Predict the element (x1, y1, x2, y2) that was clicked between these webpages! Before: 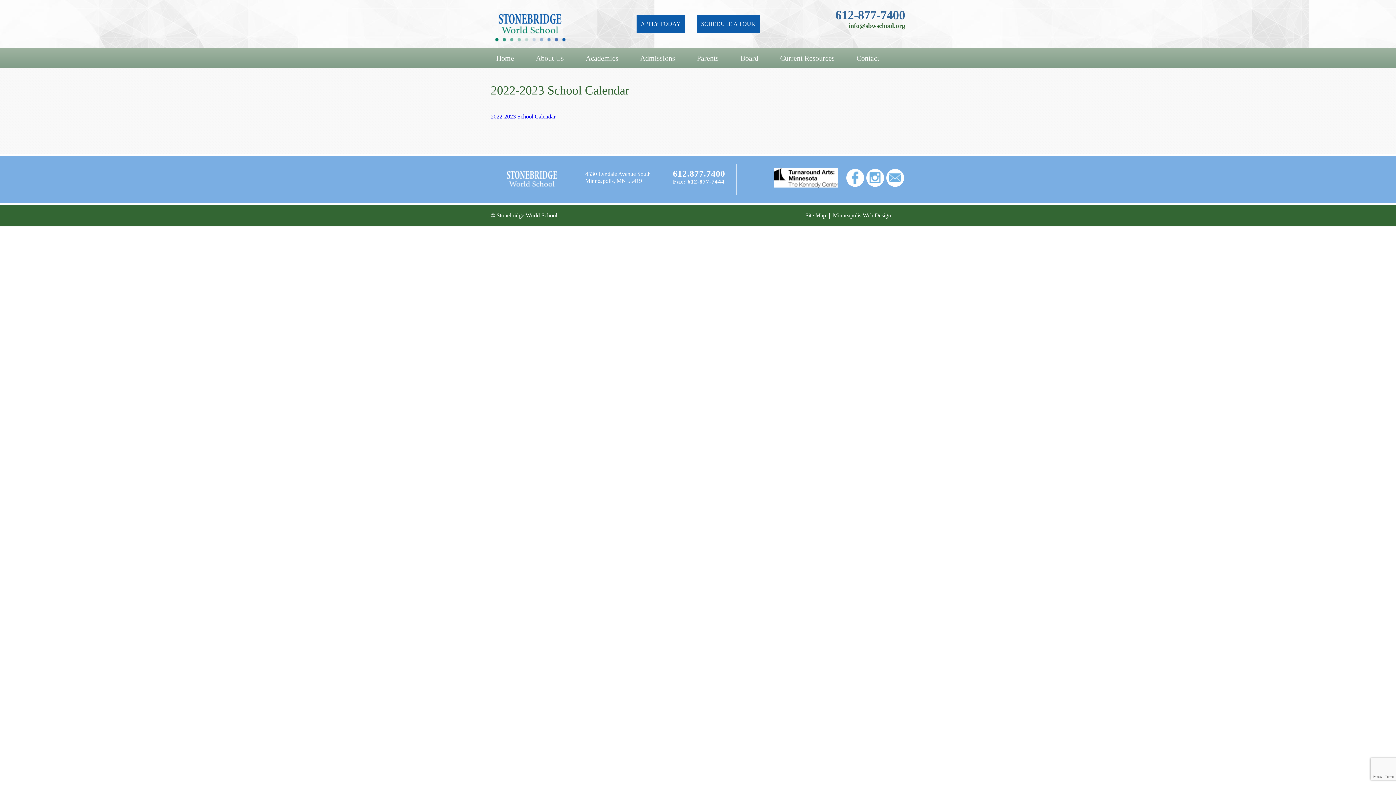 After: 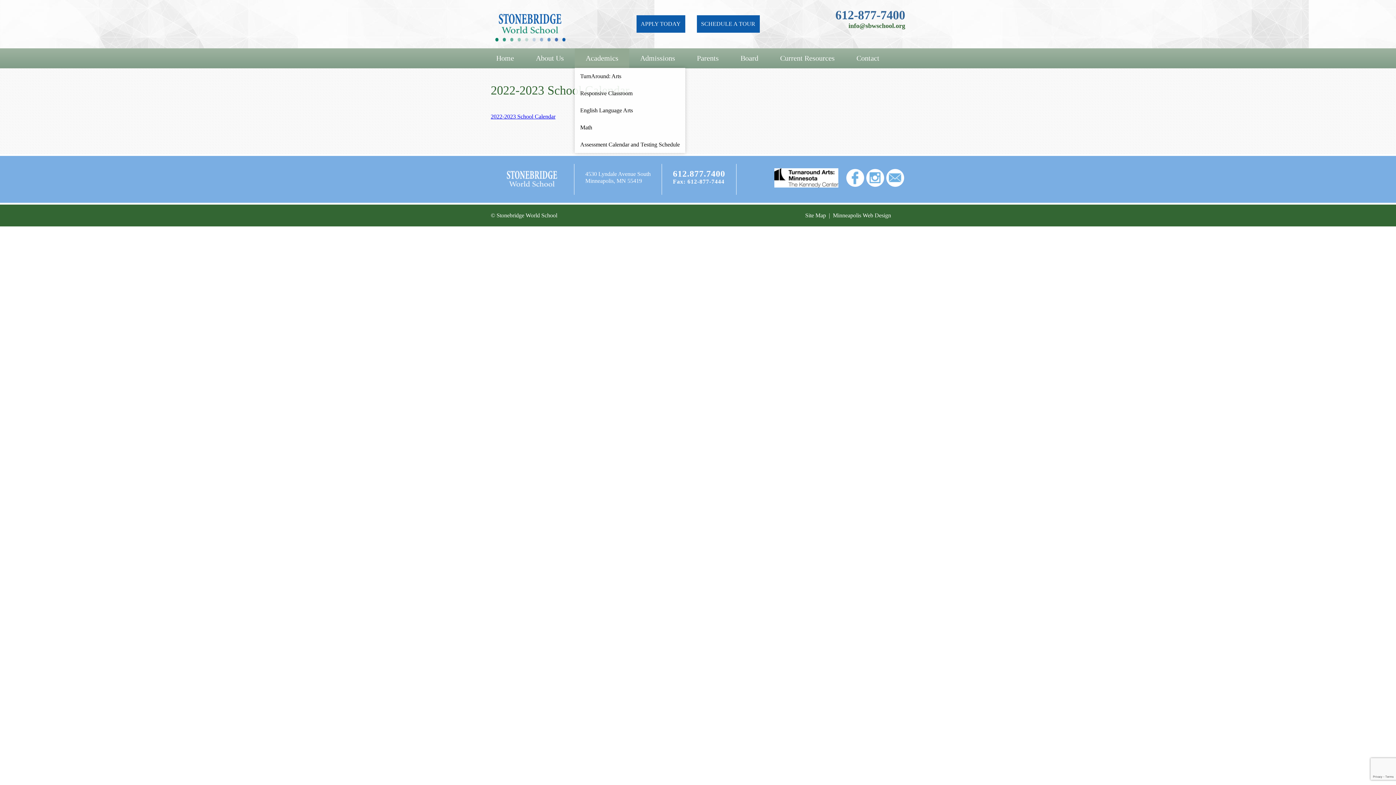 Action: bbox: (574, 48, 629, 68) label: Academics